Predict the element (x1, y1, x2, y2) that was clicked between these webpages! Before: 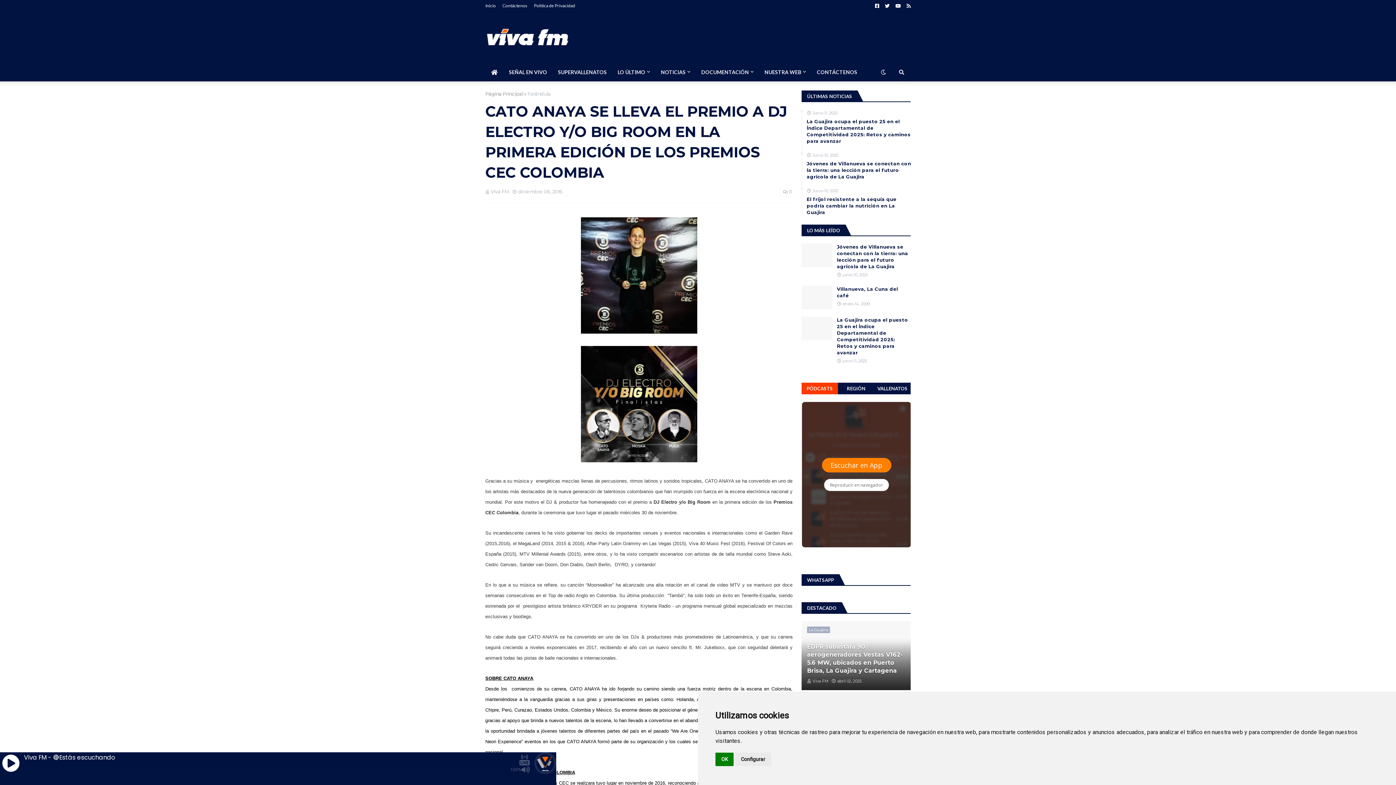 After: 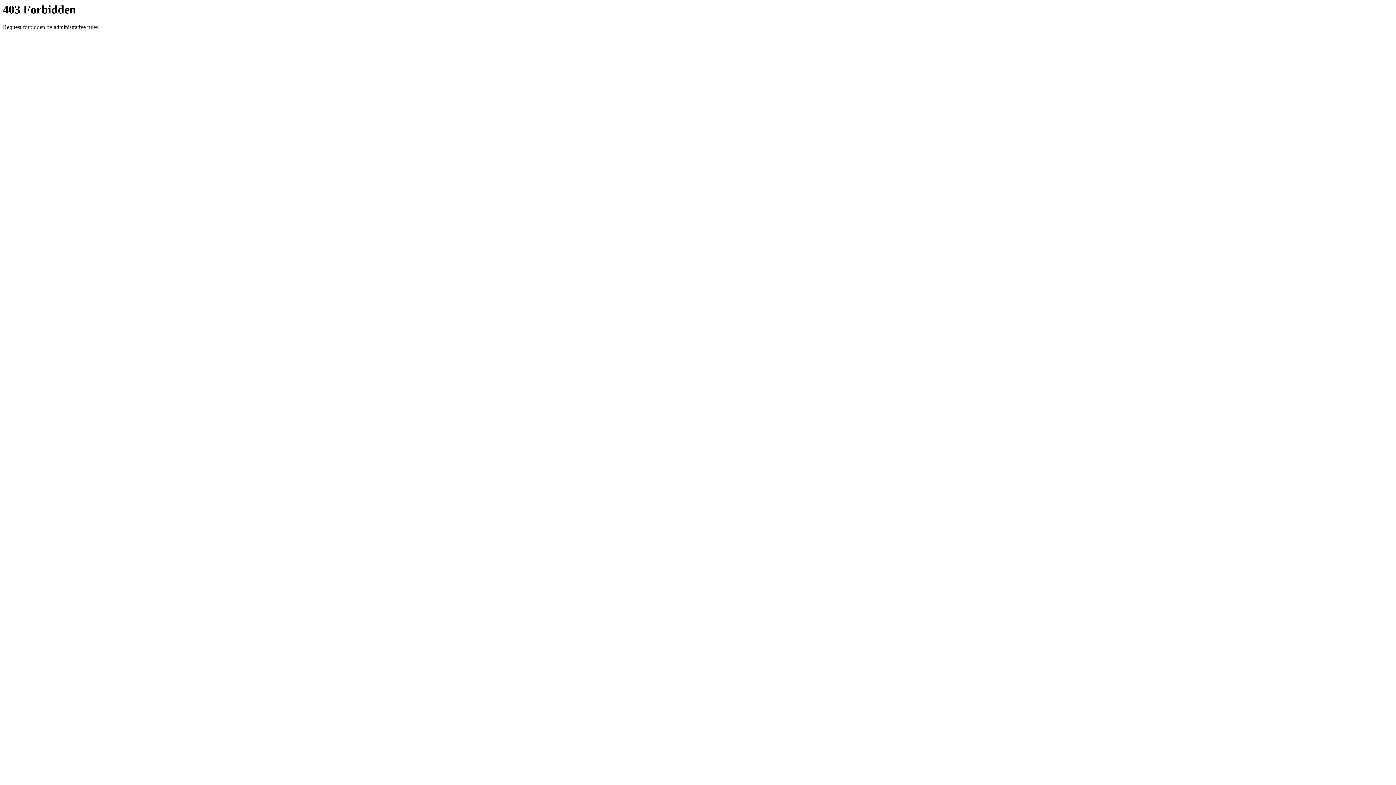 Action: label: DOCUMENTACIÓN bbox: (696, 63, 759, 81)